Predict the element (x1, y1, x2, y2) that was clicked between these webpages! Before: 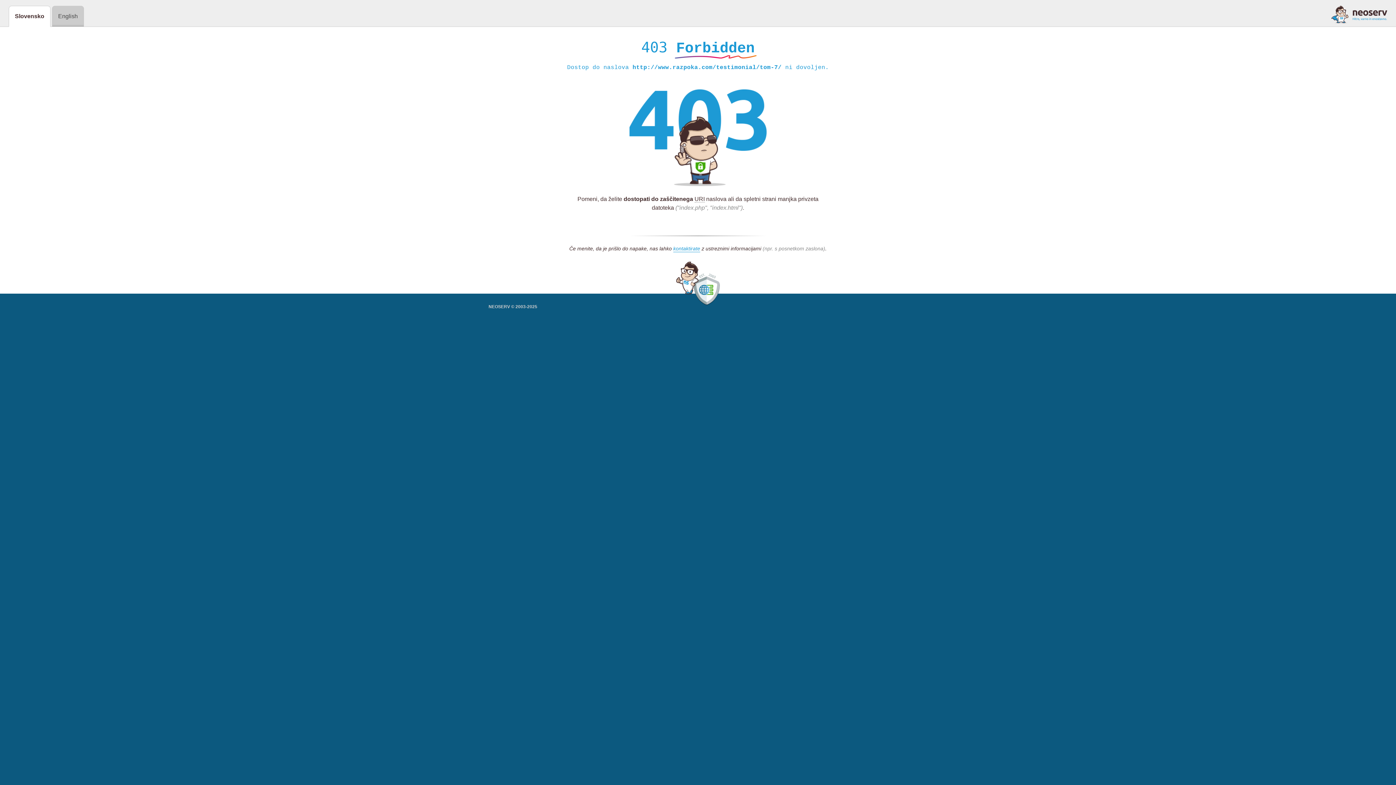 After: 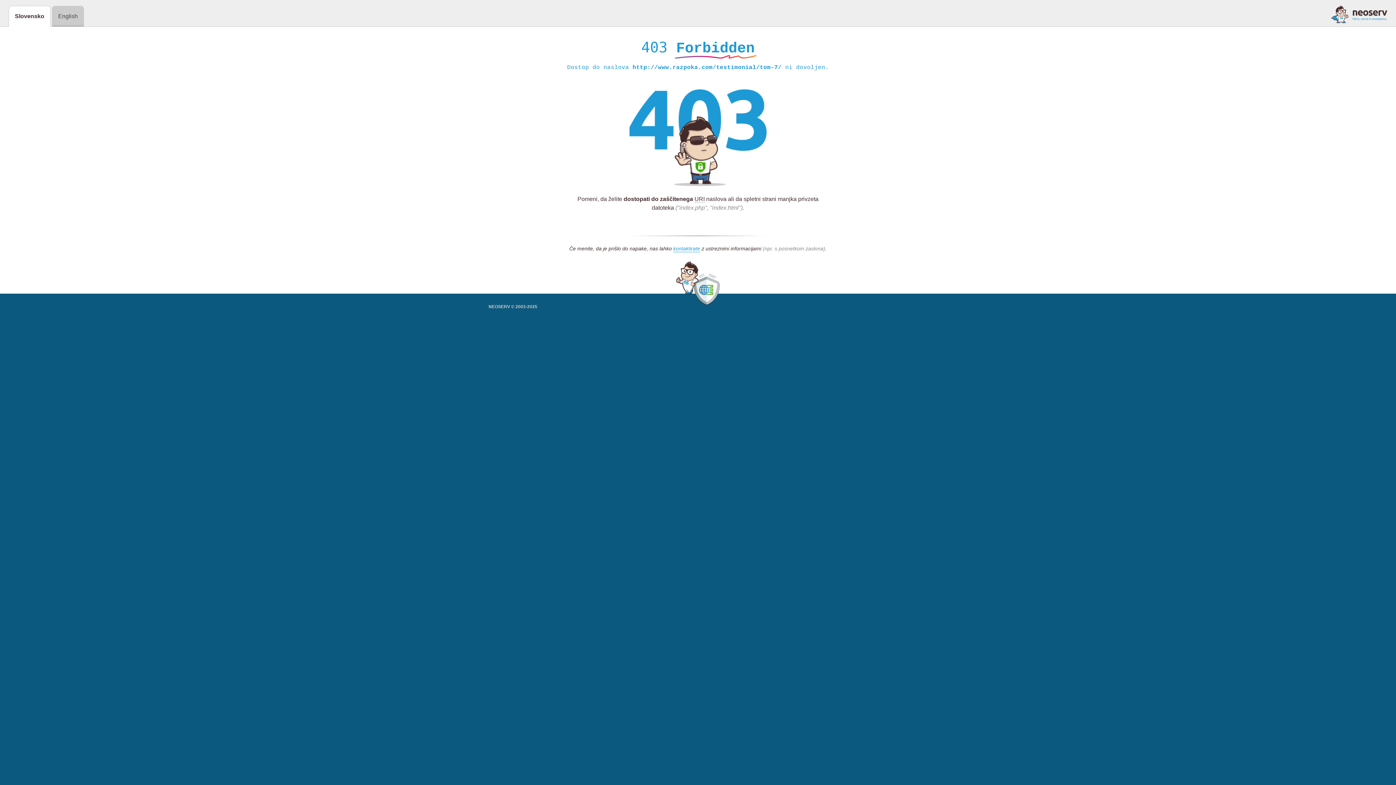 Action: bbox: (1331, 5, 1387, 23)